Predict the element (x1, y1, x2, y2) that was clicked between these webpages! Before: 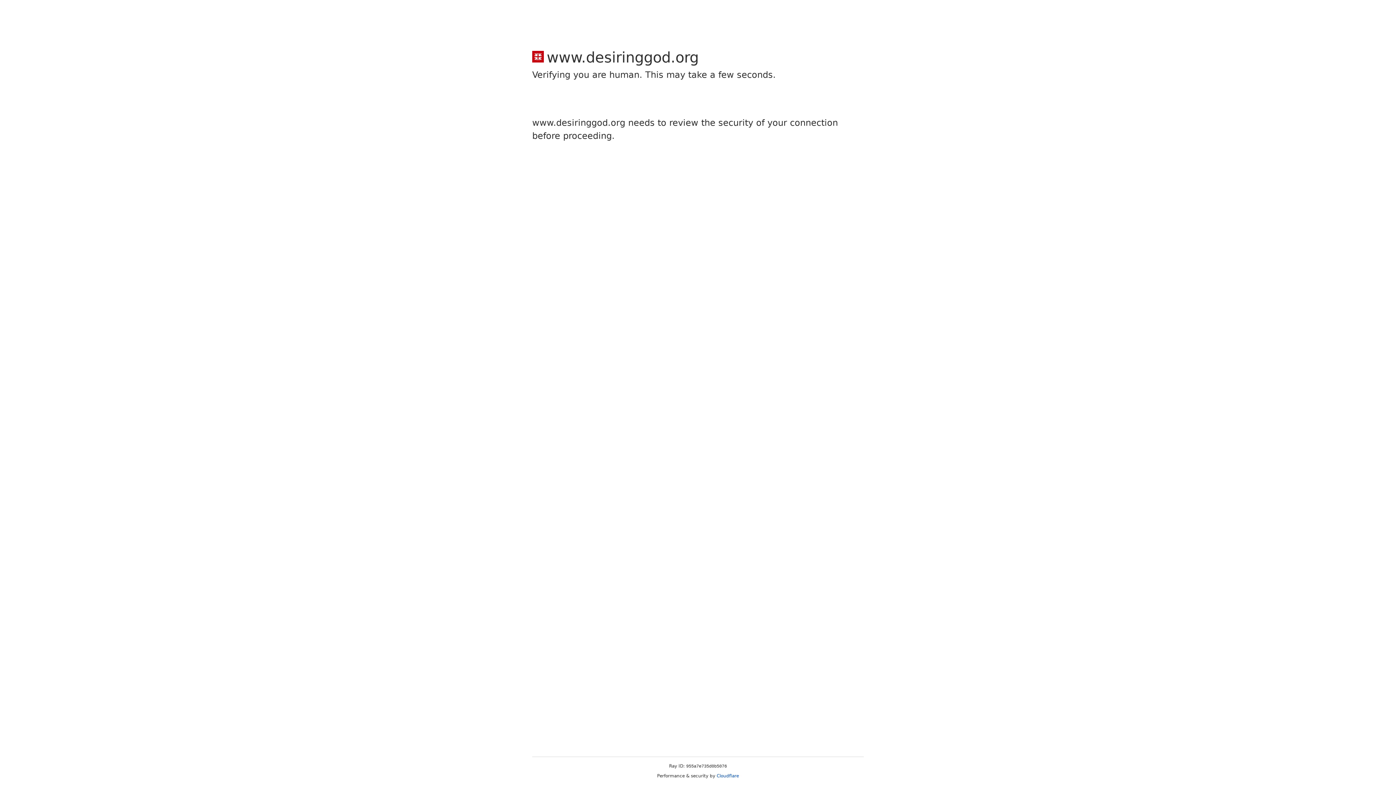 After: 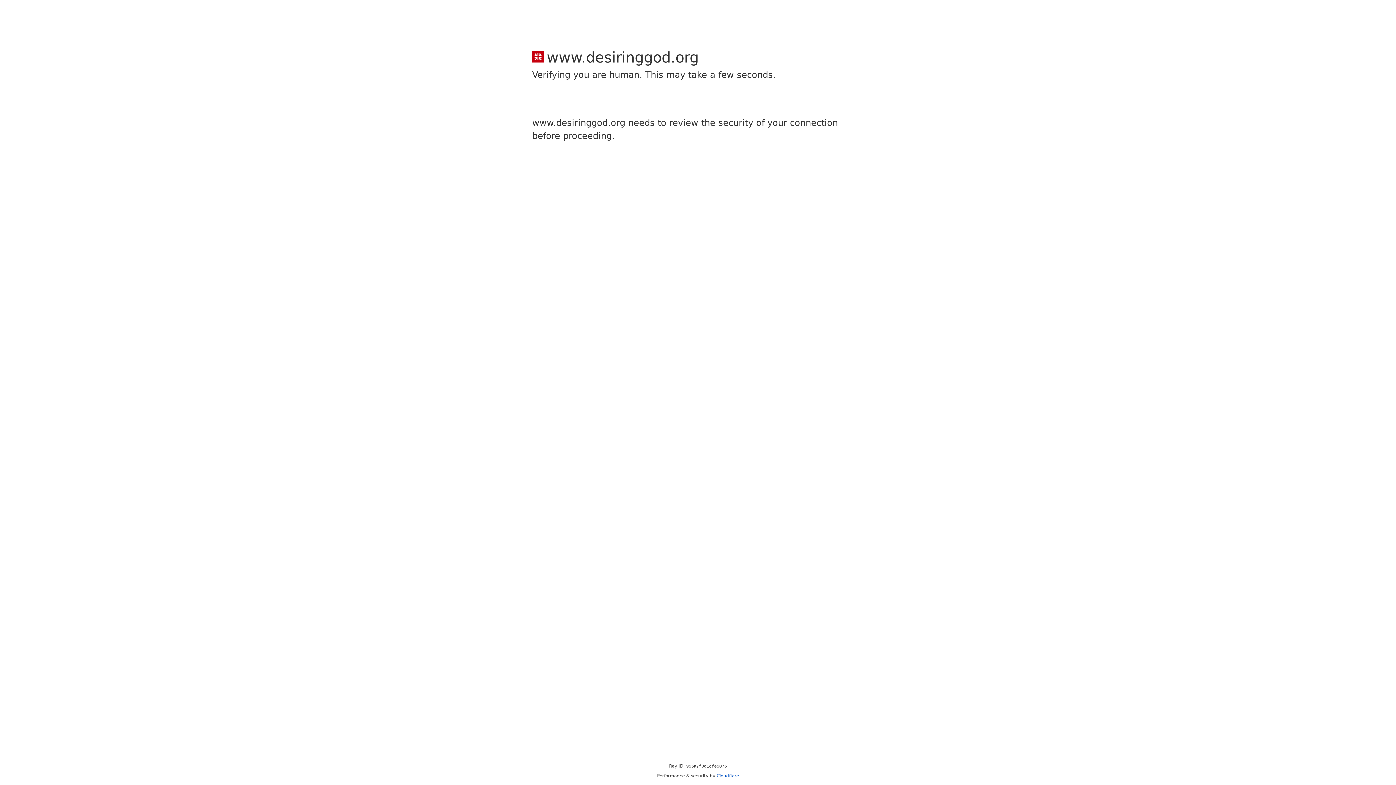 Action: bbox: (716, 773, 739, 778) label: Cloudflare